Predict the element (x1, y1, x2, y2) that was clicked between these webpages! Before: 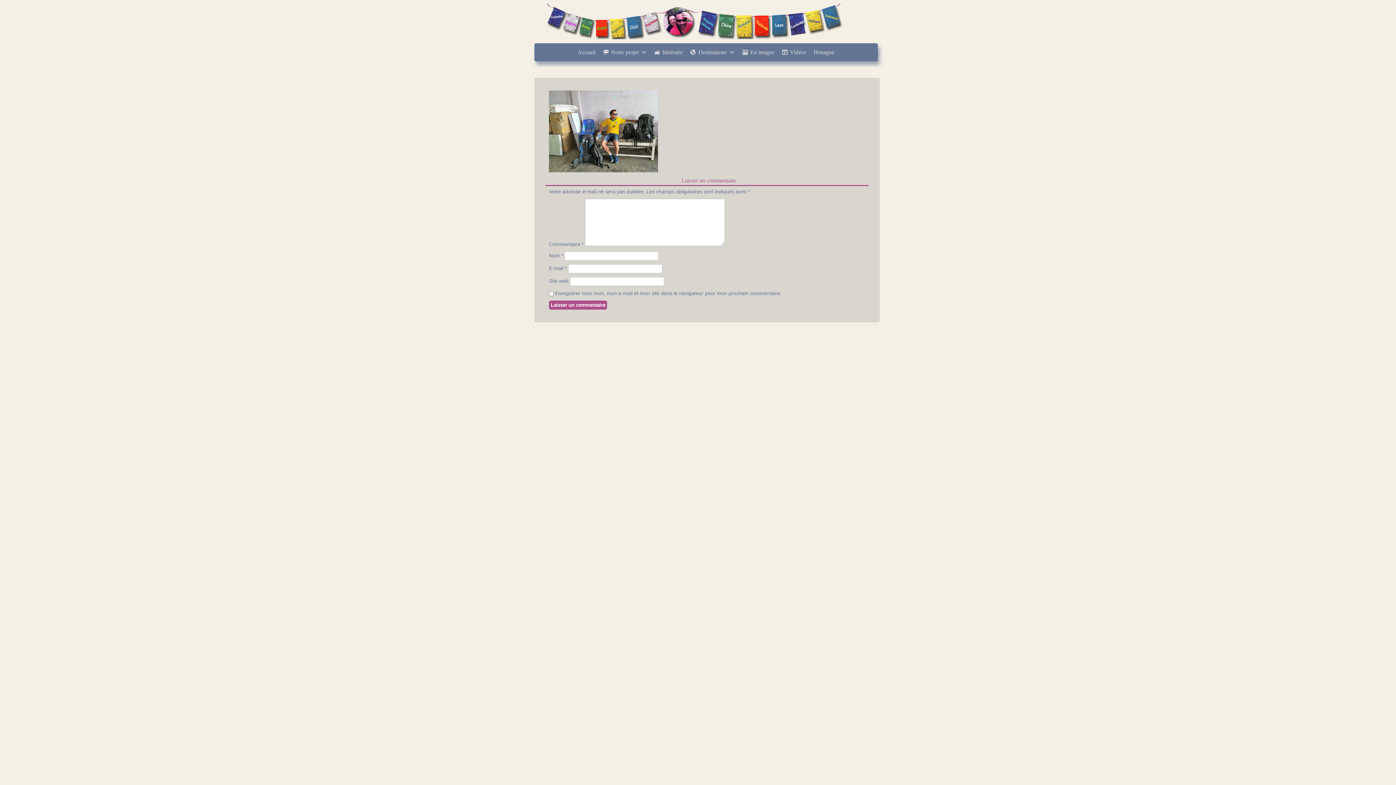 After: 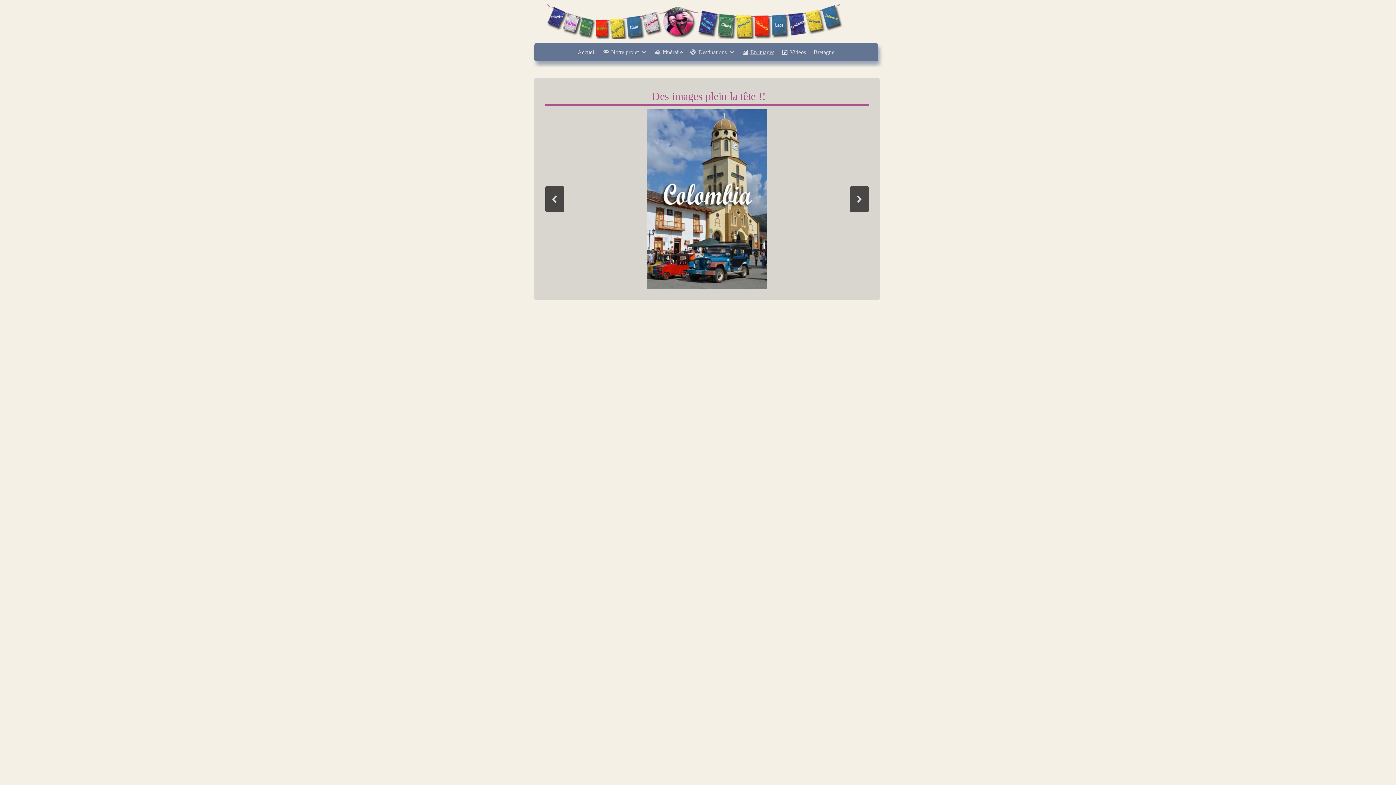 Action: label: En images bbox: (738, 45, 778, 59)